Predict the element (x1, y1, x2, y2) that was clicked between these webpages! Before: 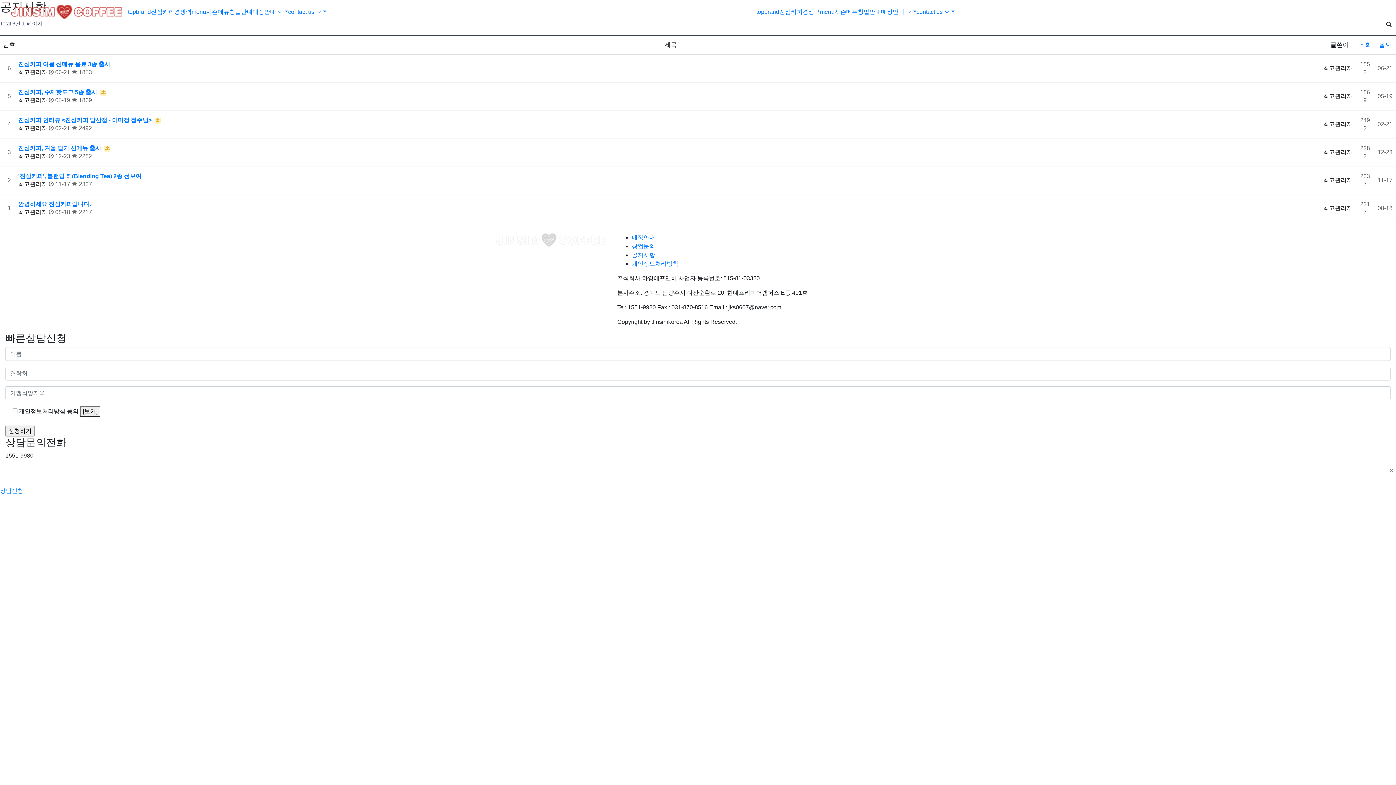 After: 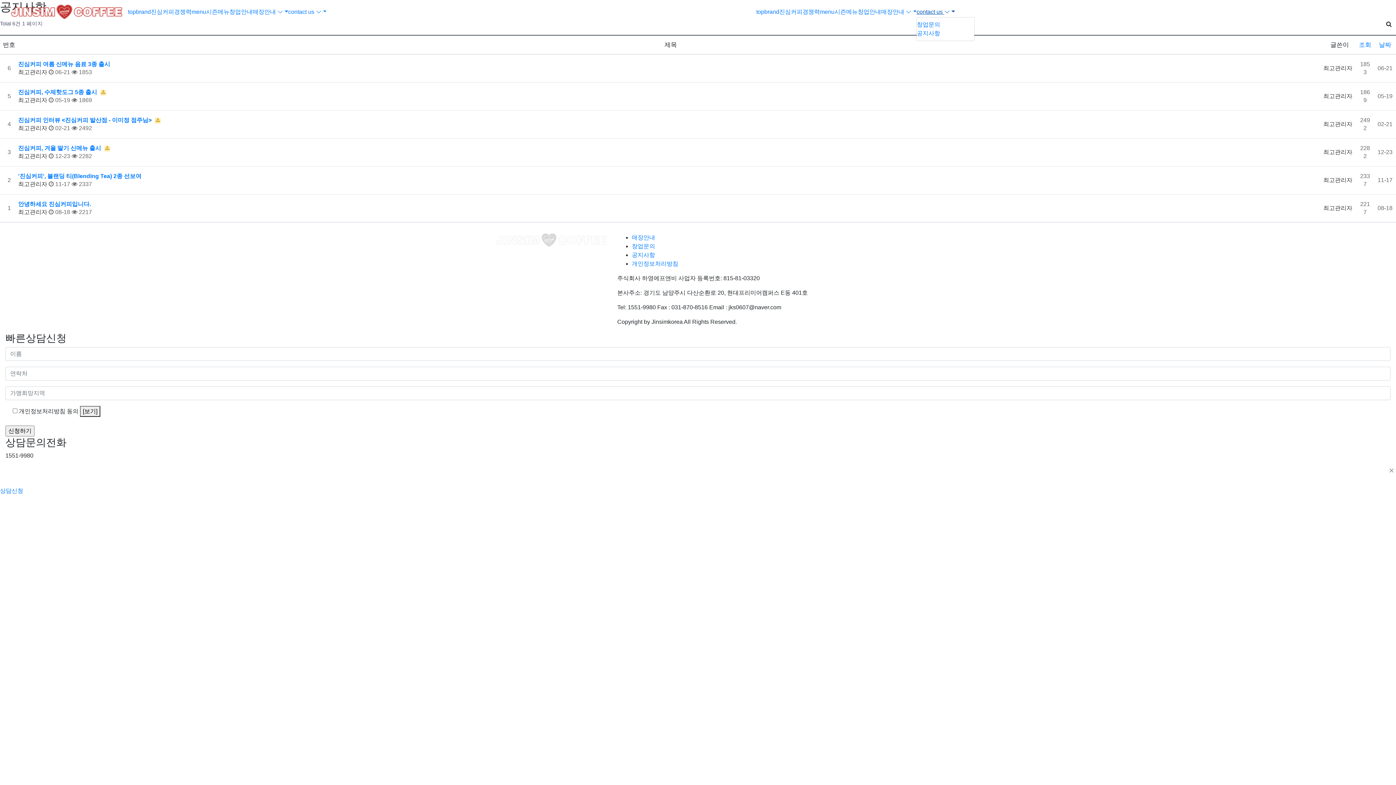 Action: label: contact us  bbox: (916, 8, 955, 14)